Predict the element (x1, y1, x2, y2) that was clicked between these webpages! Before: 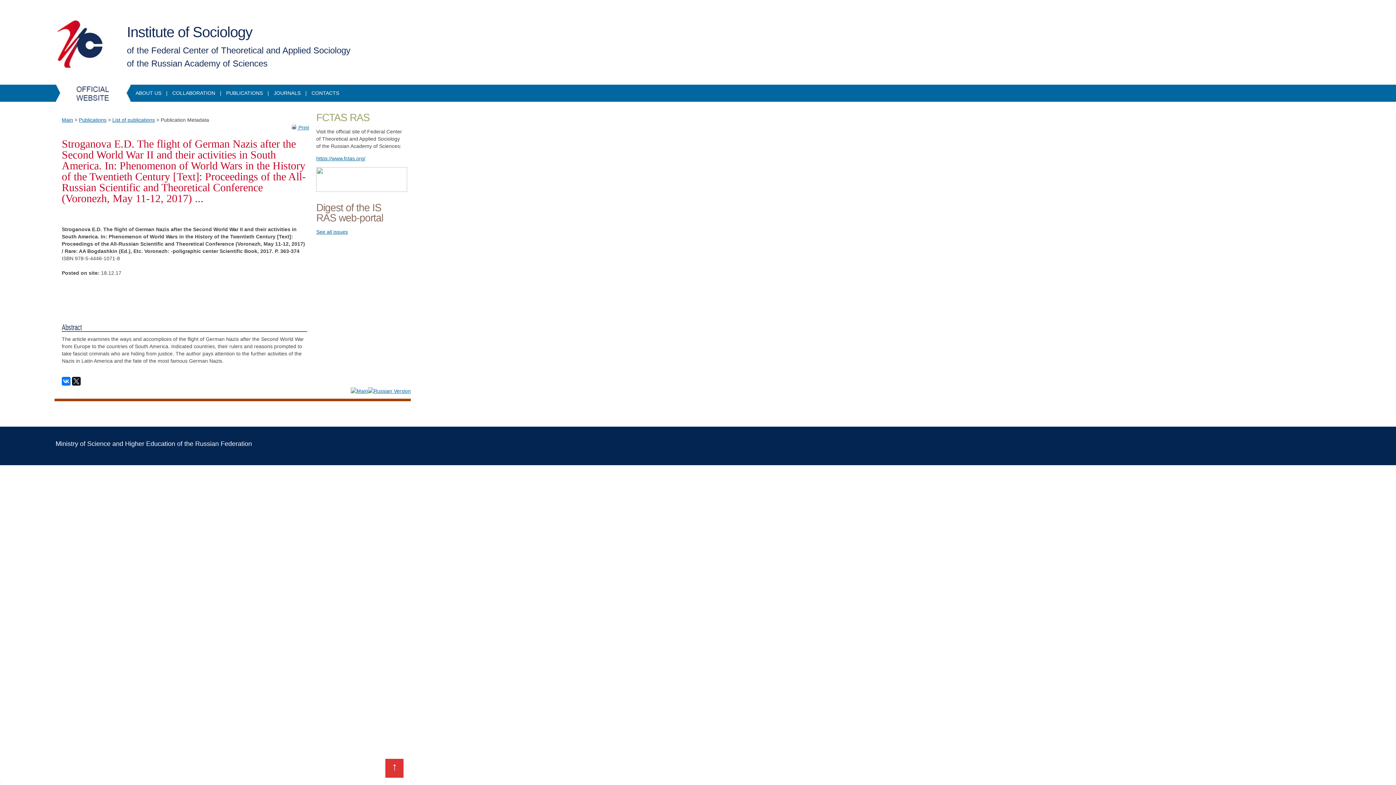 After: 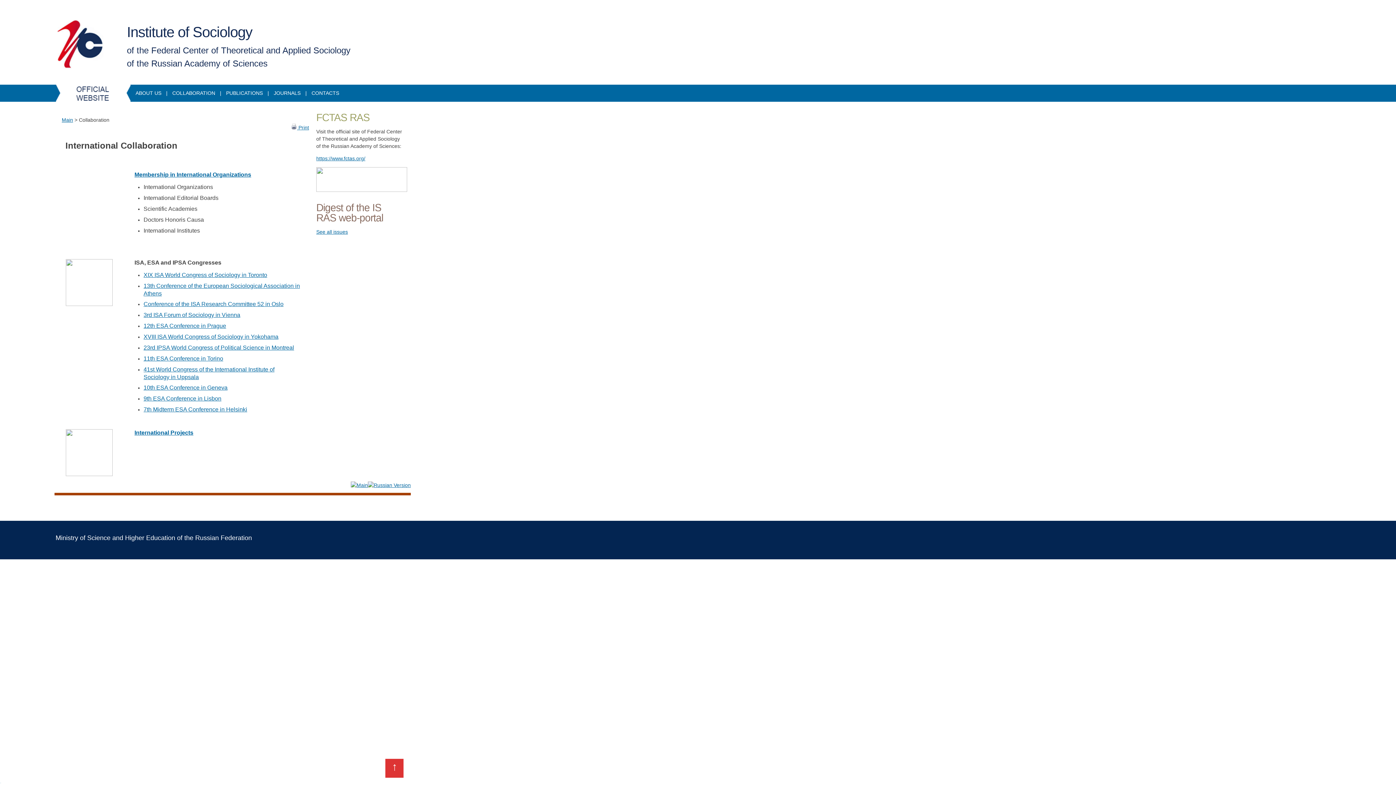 Action: label: COLLABORATION bbox: (167, 85, 220, 101)